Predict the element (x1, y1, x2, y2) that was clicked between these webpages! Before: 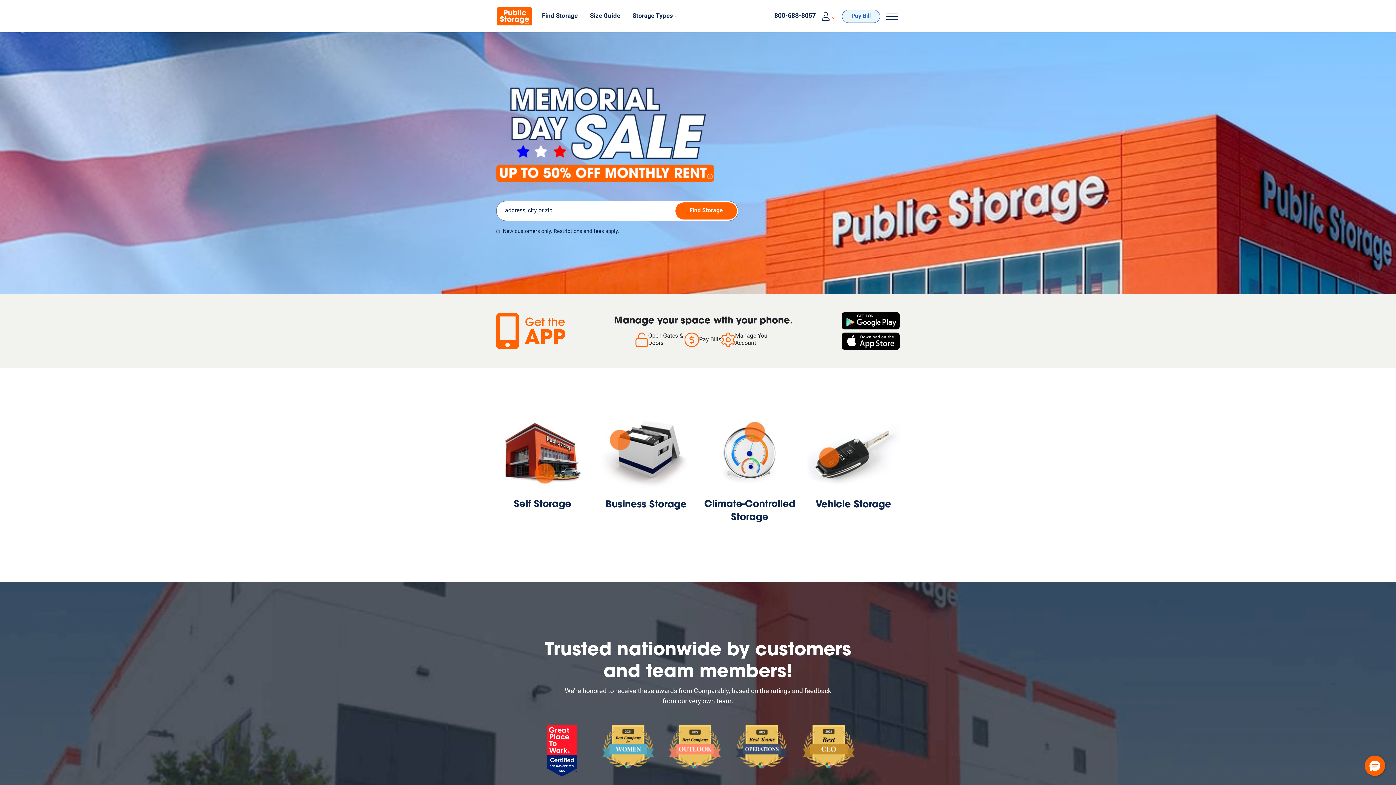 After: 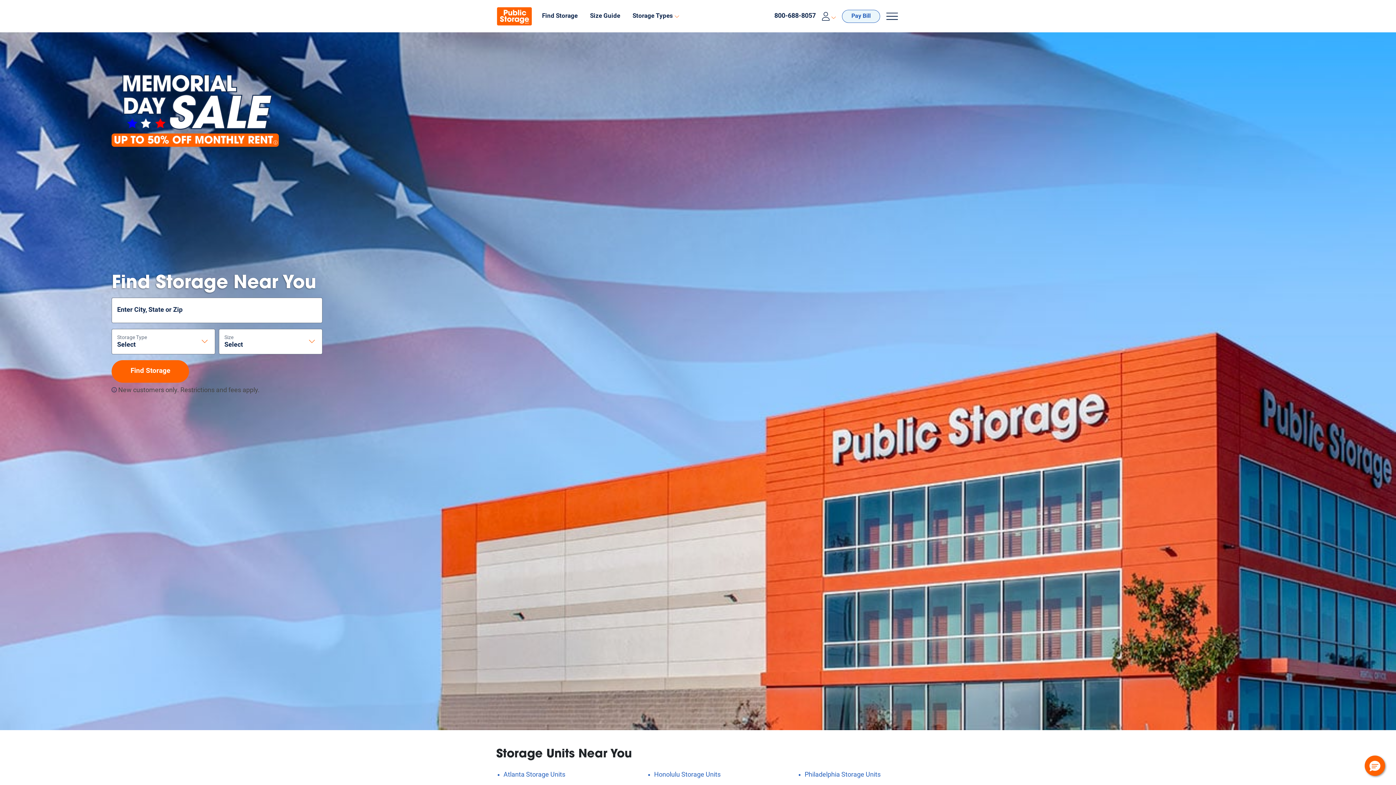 Action: bbox: (538, 8, 586, 23) label: Find Storage